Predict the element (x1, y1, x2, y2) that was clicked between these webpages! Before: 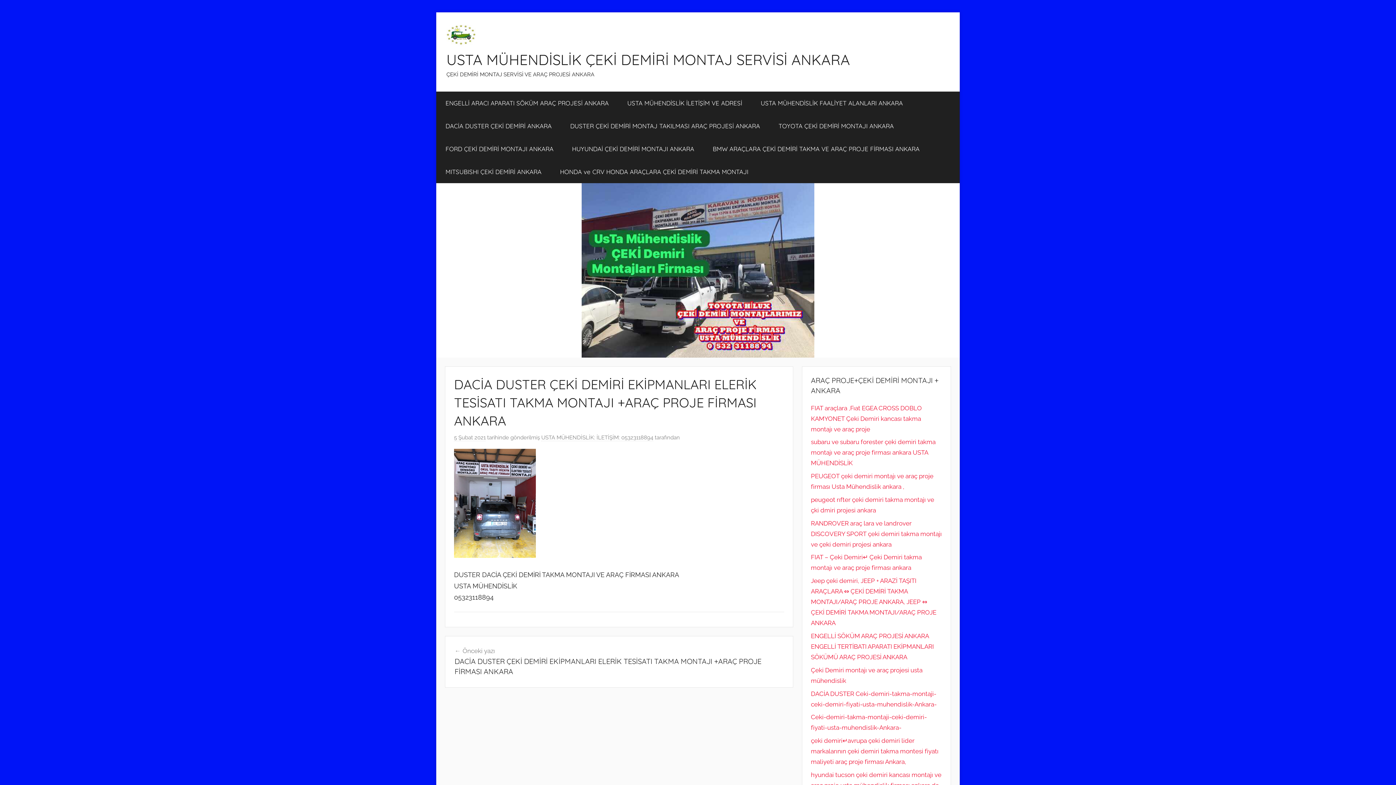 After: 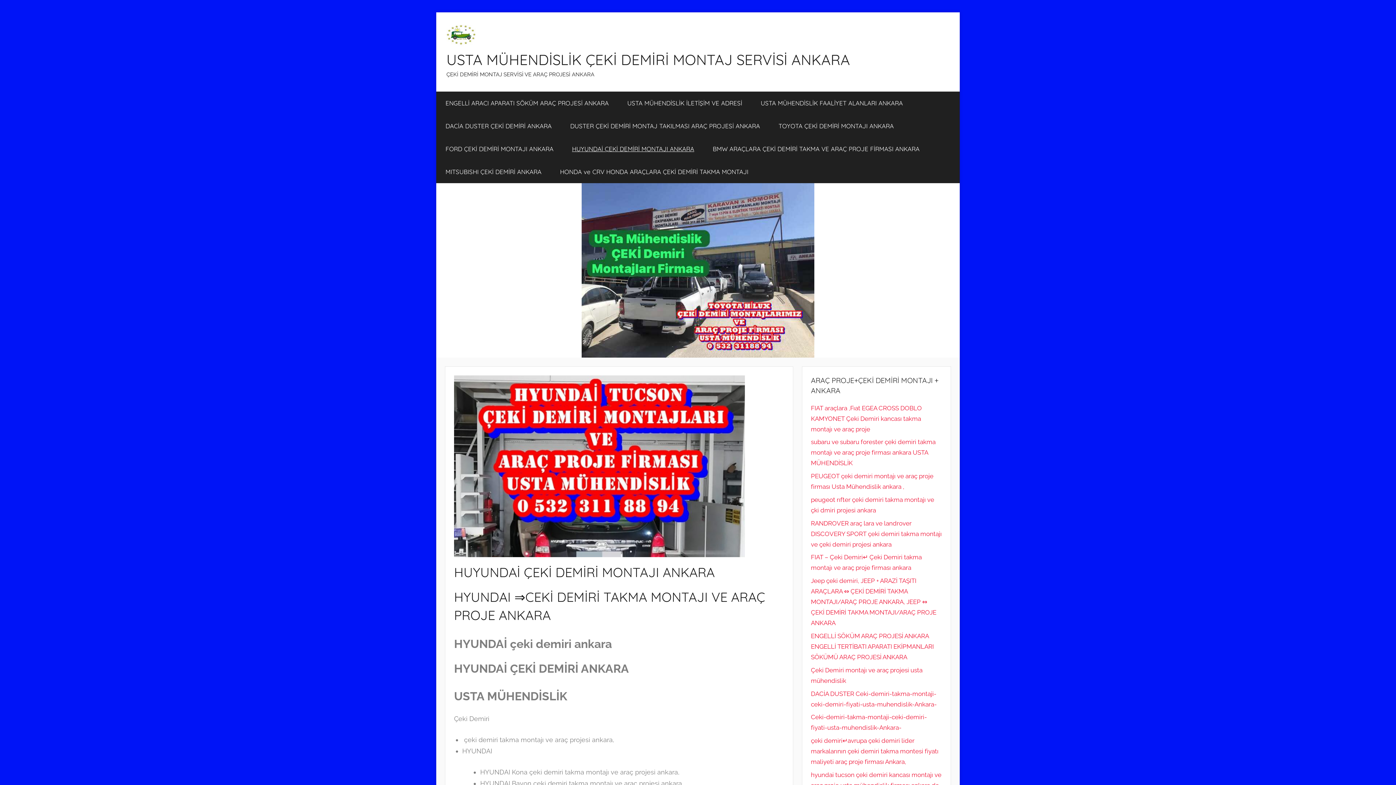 Action: bbox: (562, 137, 703, 160) label: HUYUNDAİ ÇEKİ DEMİRİ MONTAJI ANKARA